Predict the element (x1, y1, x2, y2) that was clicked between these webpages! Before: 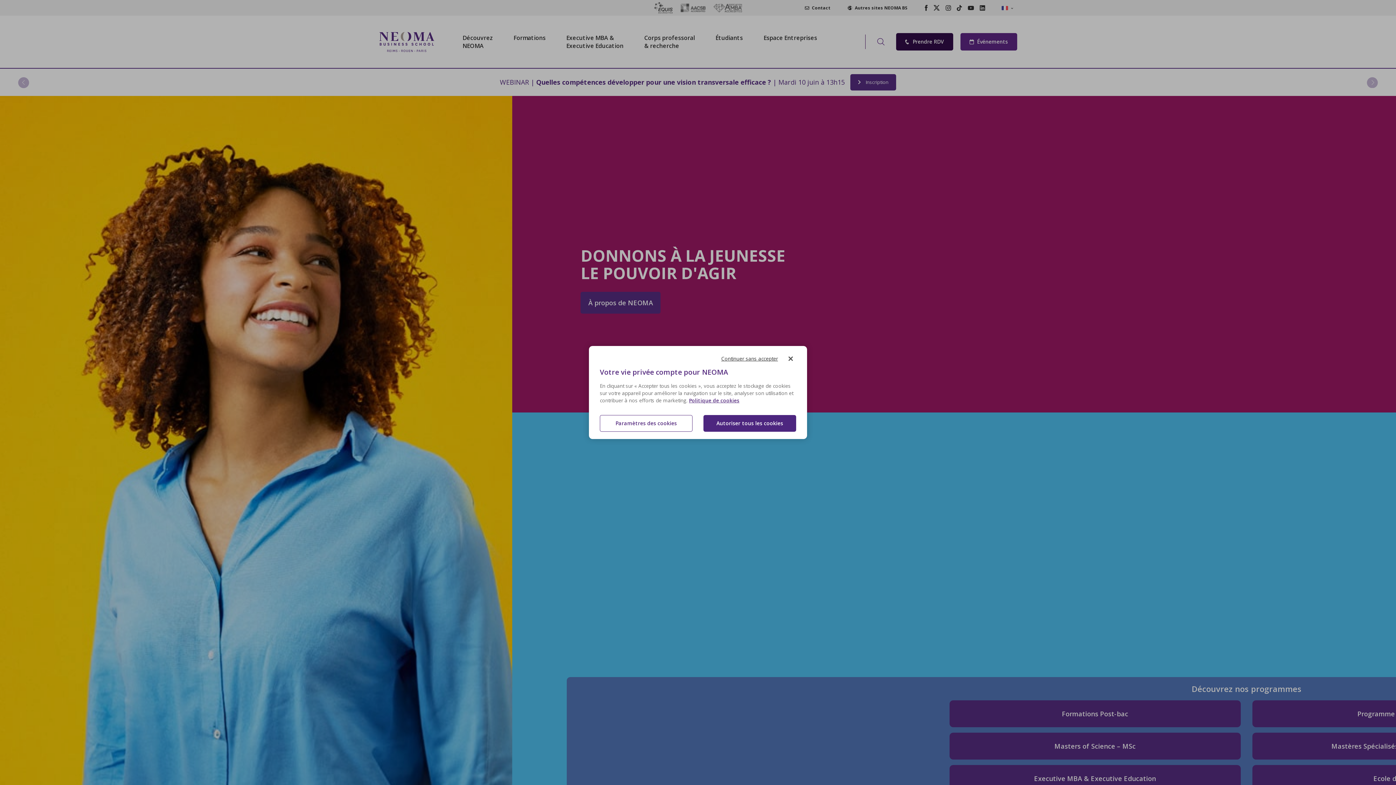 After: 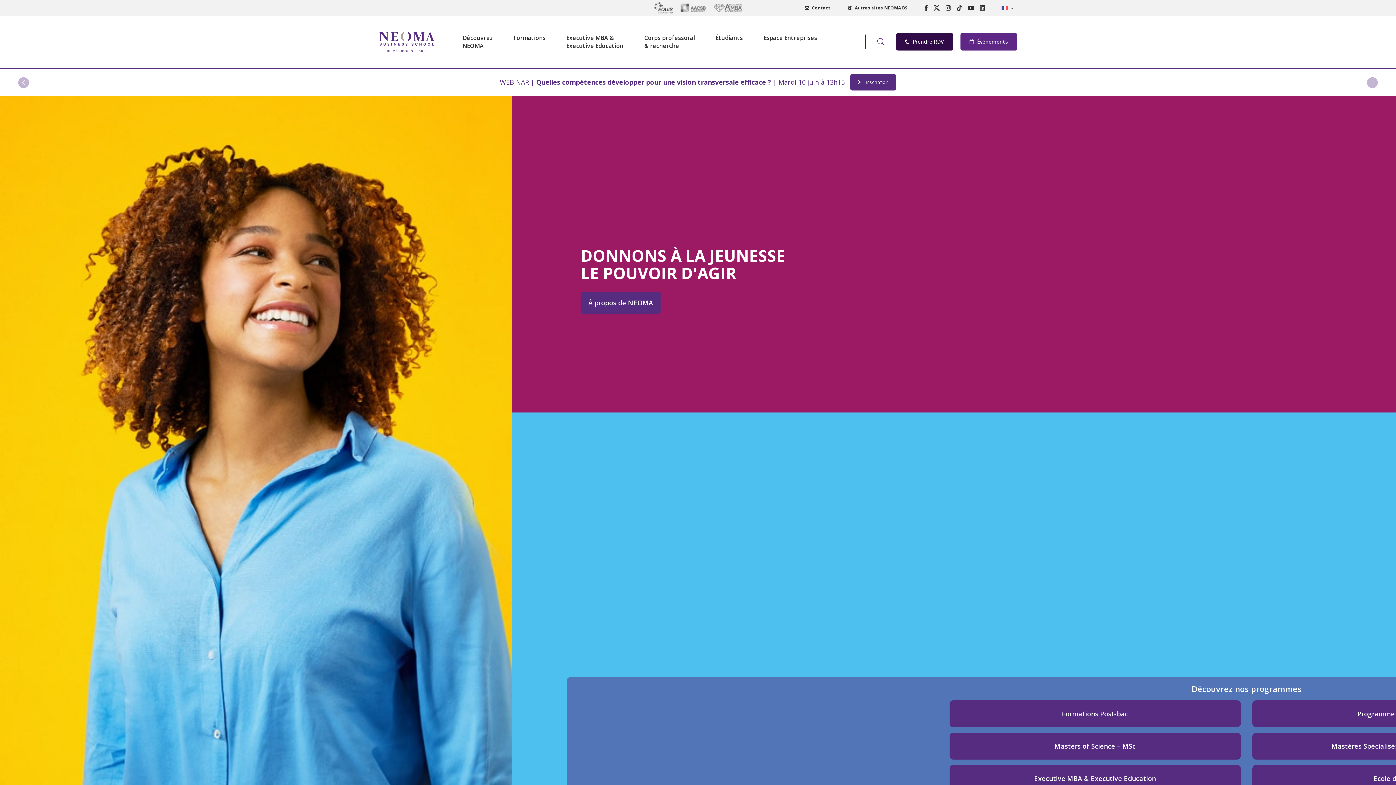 Action: label: Fermer bbox: (785, 353, 796, 364)